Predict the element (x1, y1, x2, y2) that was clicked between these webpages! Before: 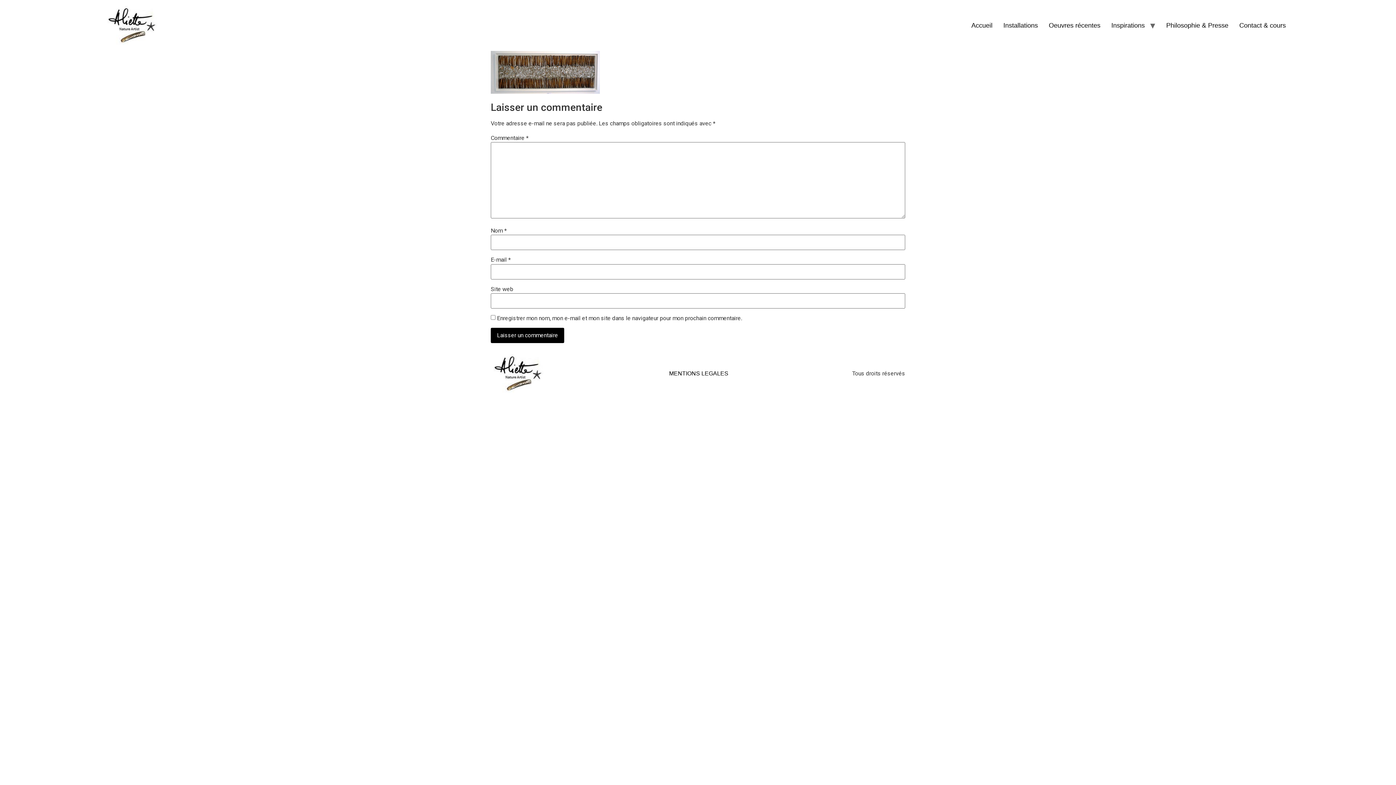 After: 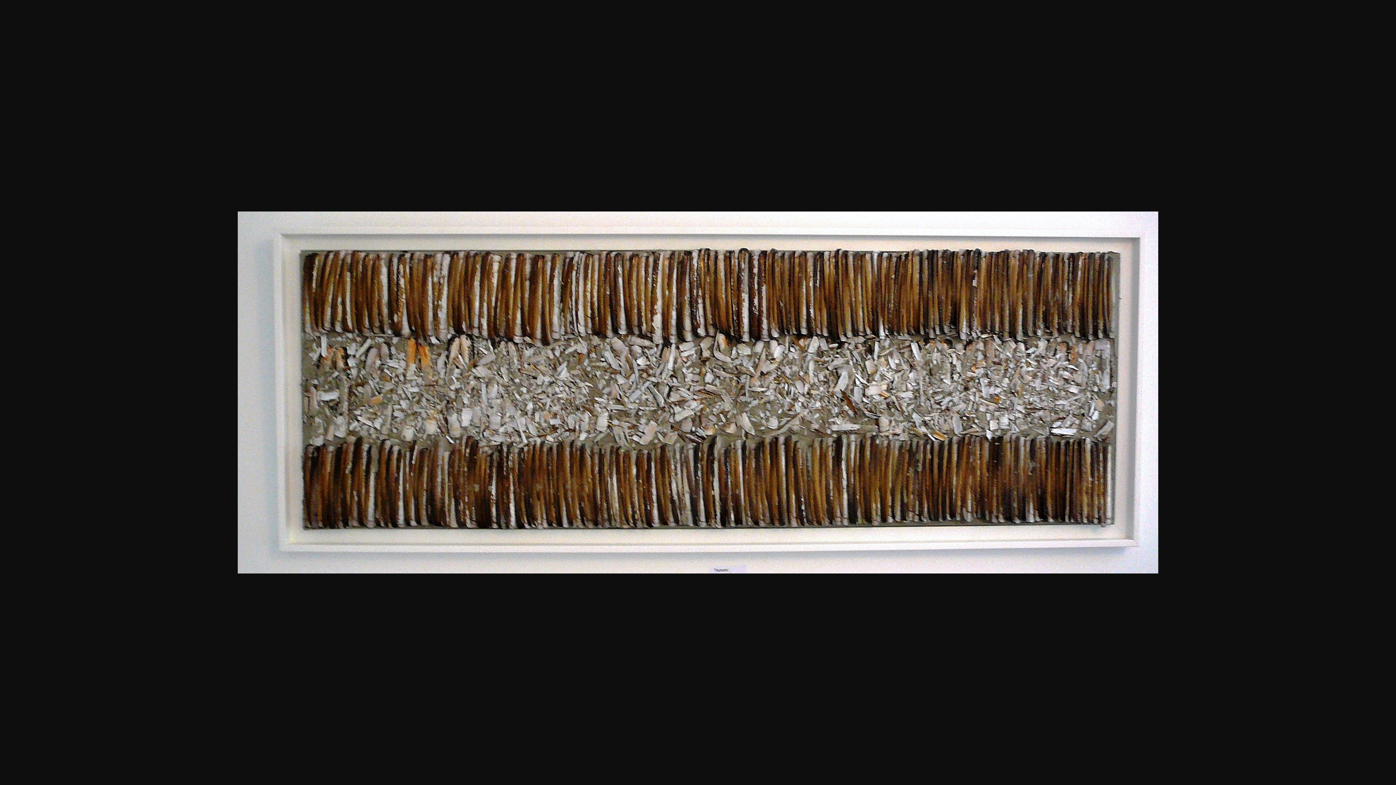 Action: bbox: (490, 88, 600, 95)